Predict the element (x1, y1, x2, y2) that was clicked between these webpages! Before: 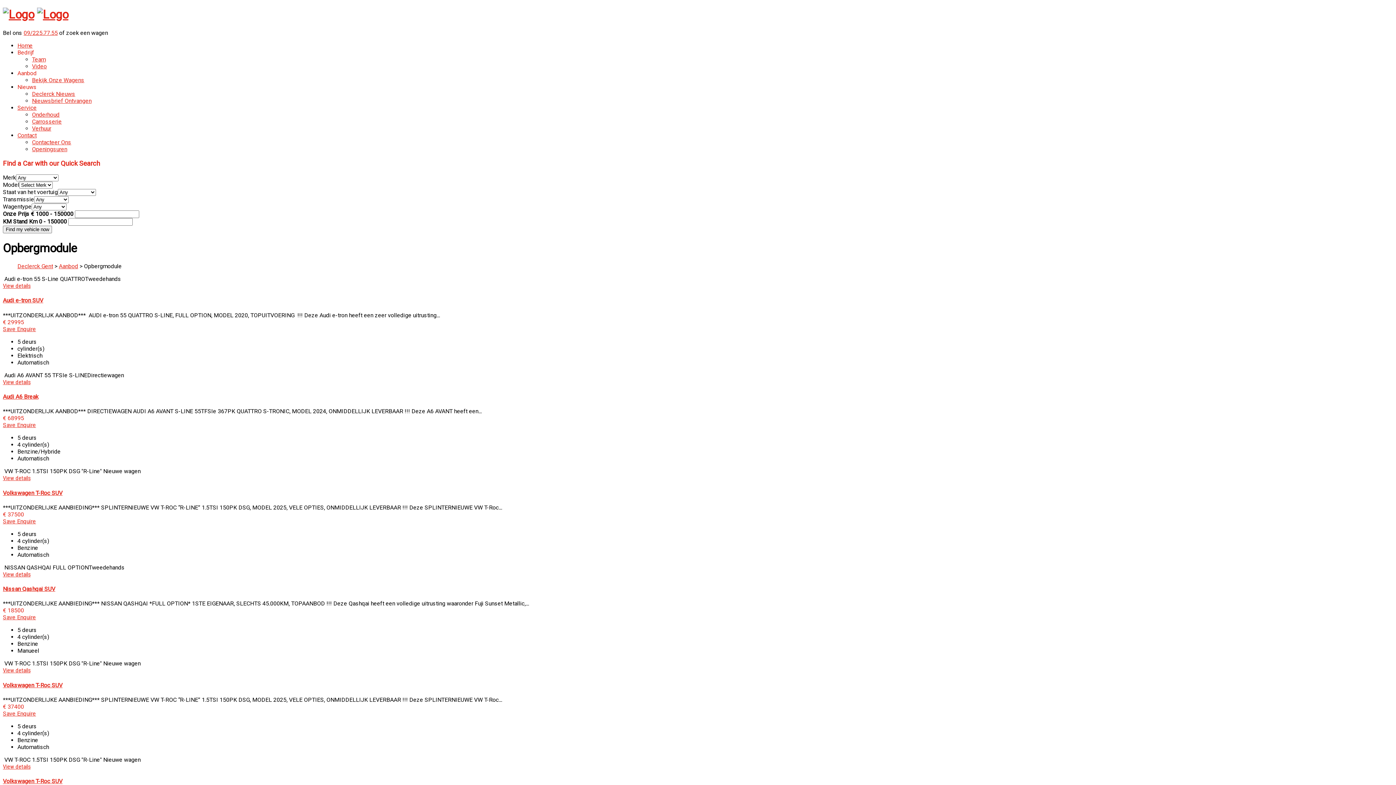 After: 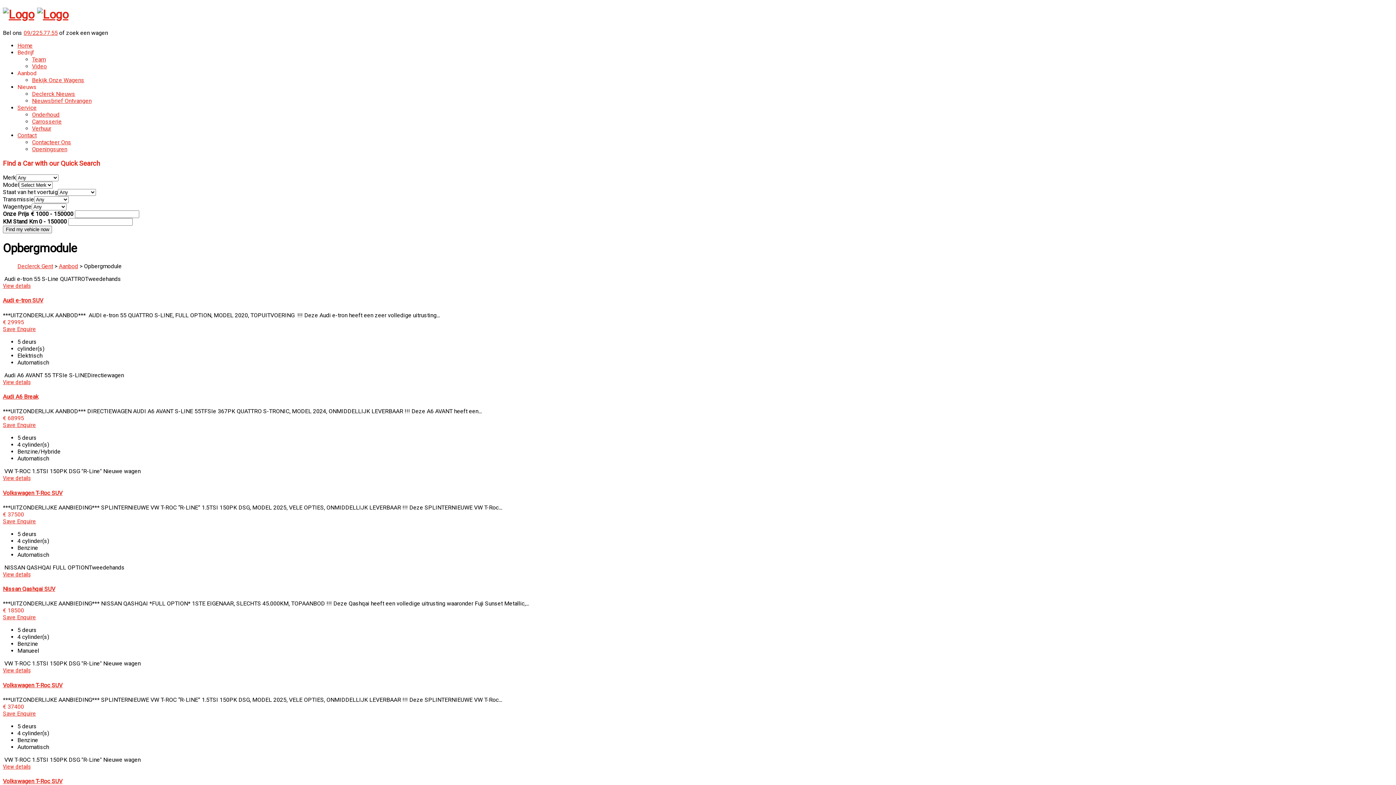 Action: label: Nieuws bbox: (17, 83, 36, 90)